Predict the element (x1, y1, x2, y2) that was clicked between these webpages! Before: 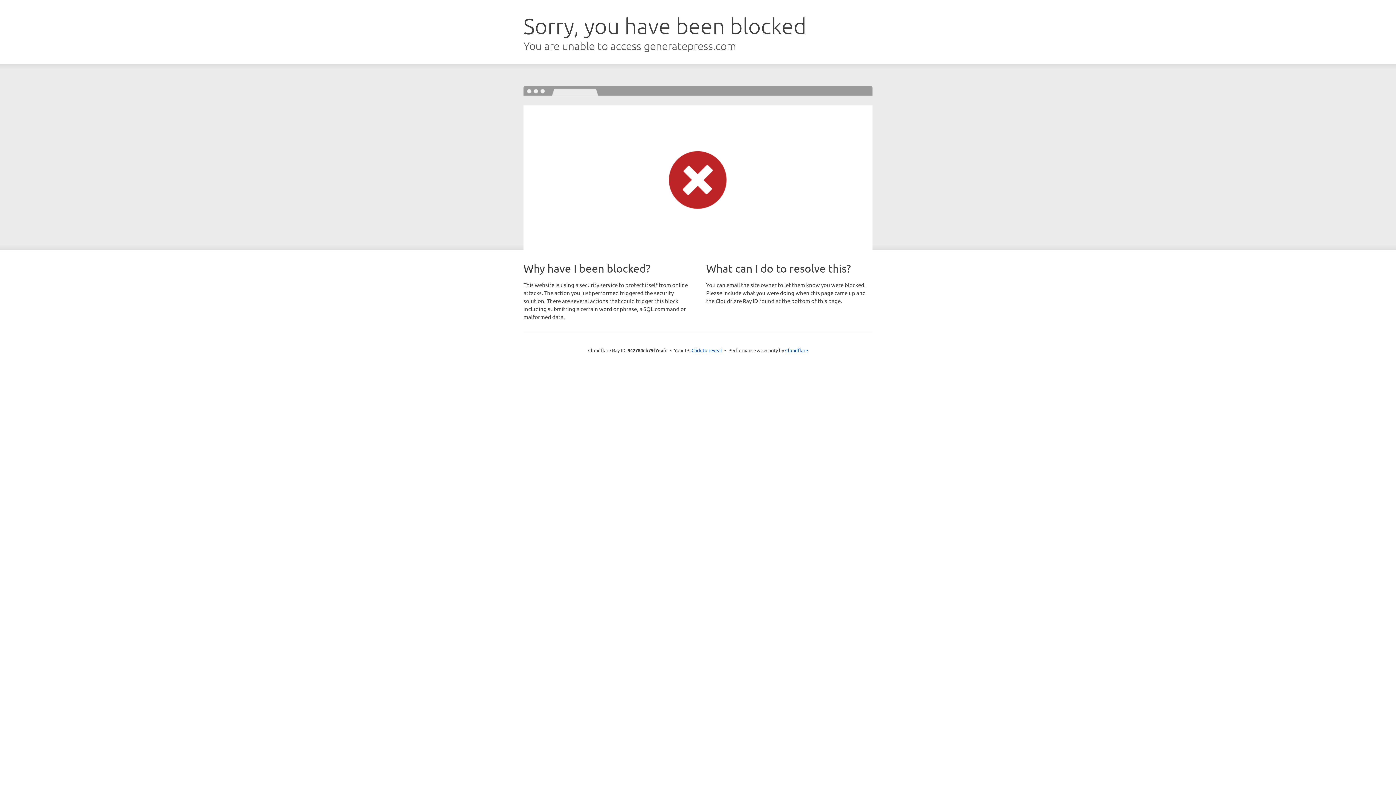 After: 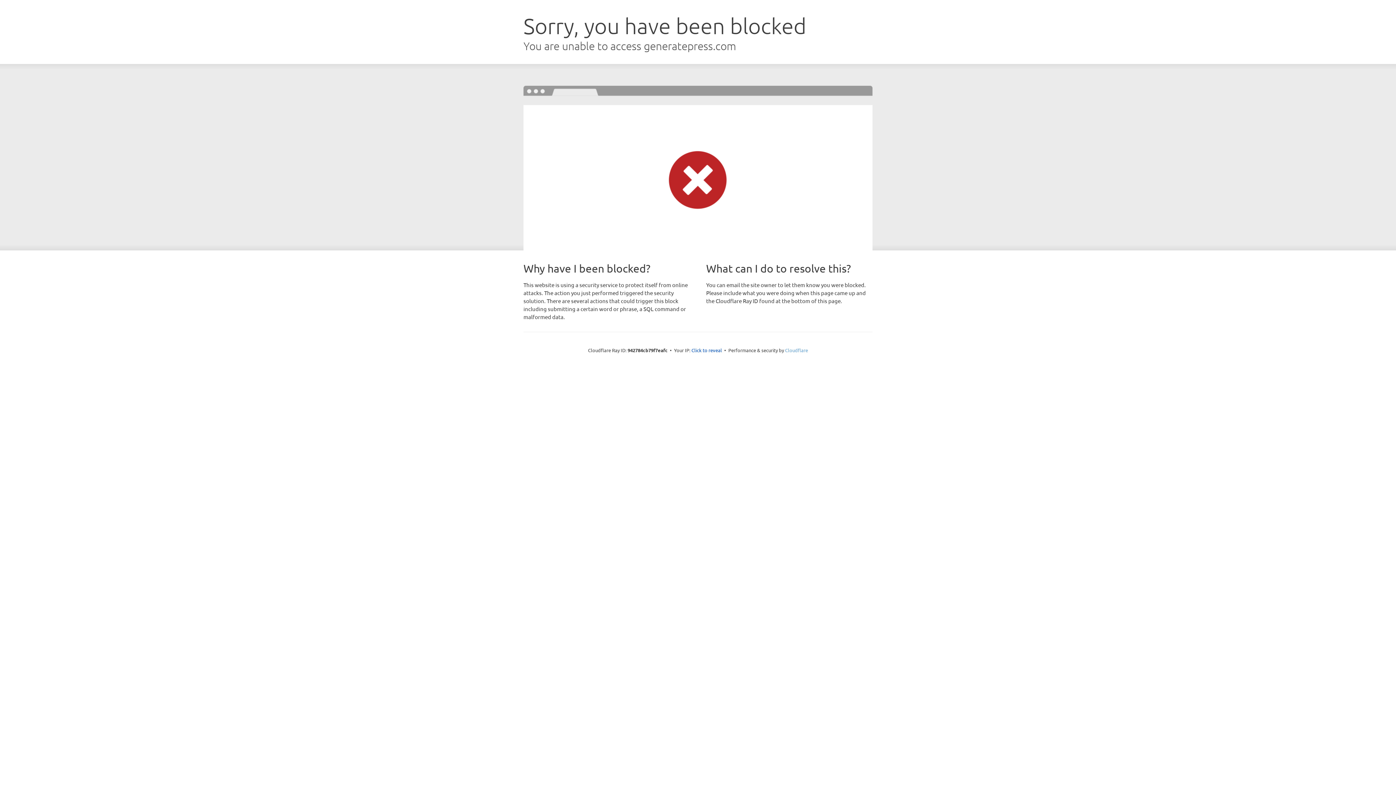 Action: bbox: (785, 347, 808, 353) label: Cloudflare